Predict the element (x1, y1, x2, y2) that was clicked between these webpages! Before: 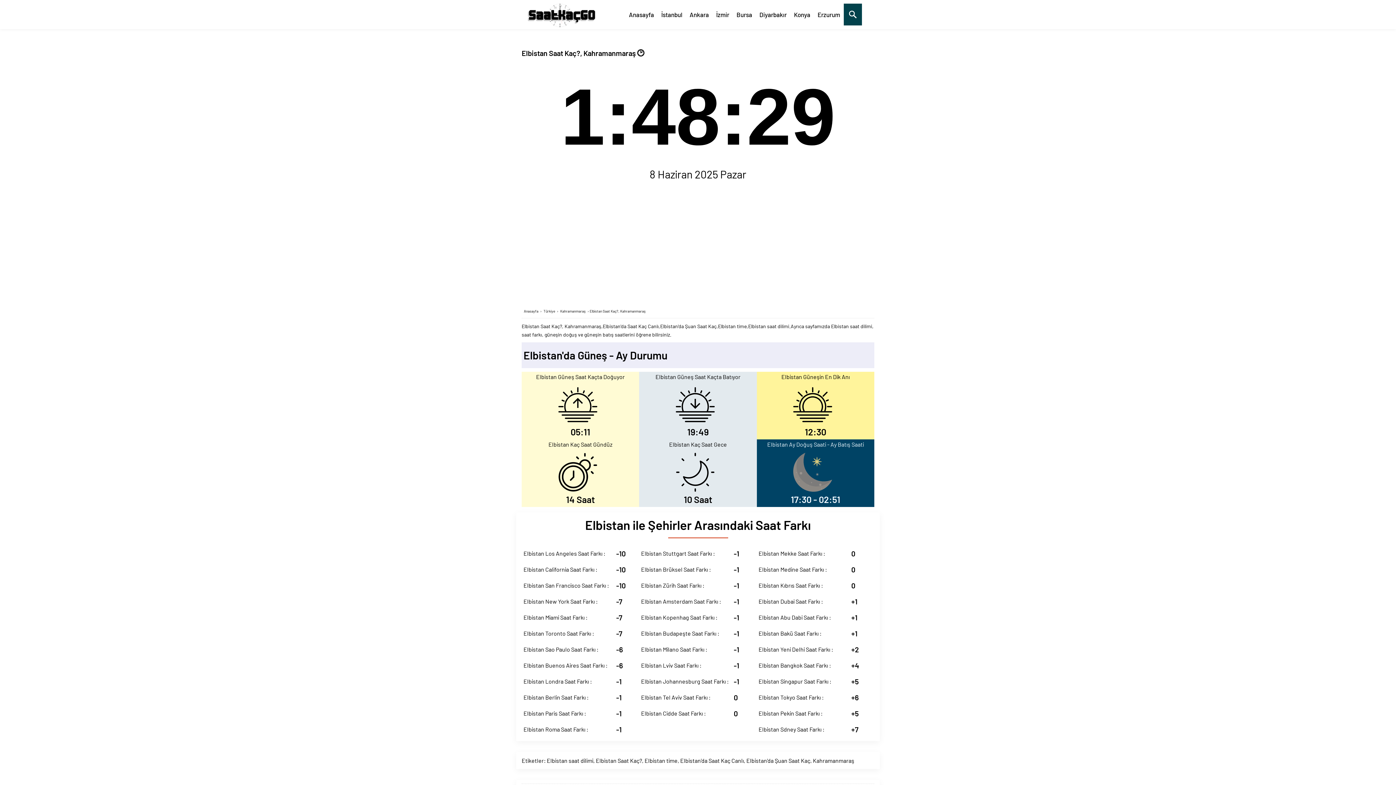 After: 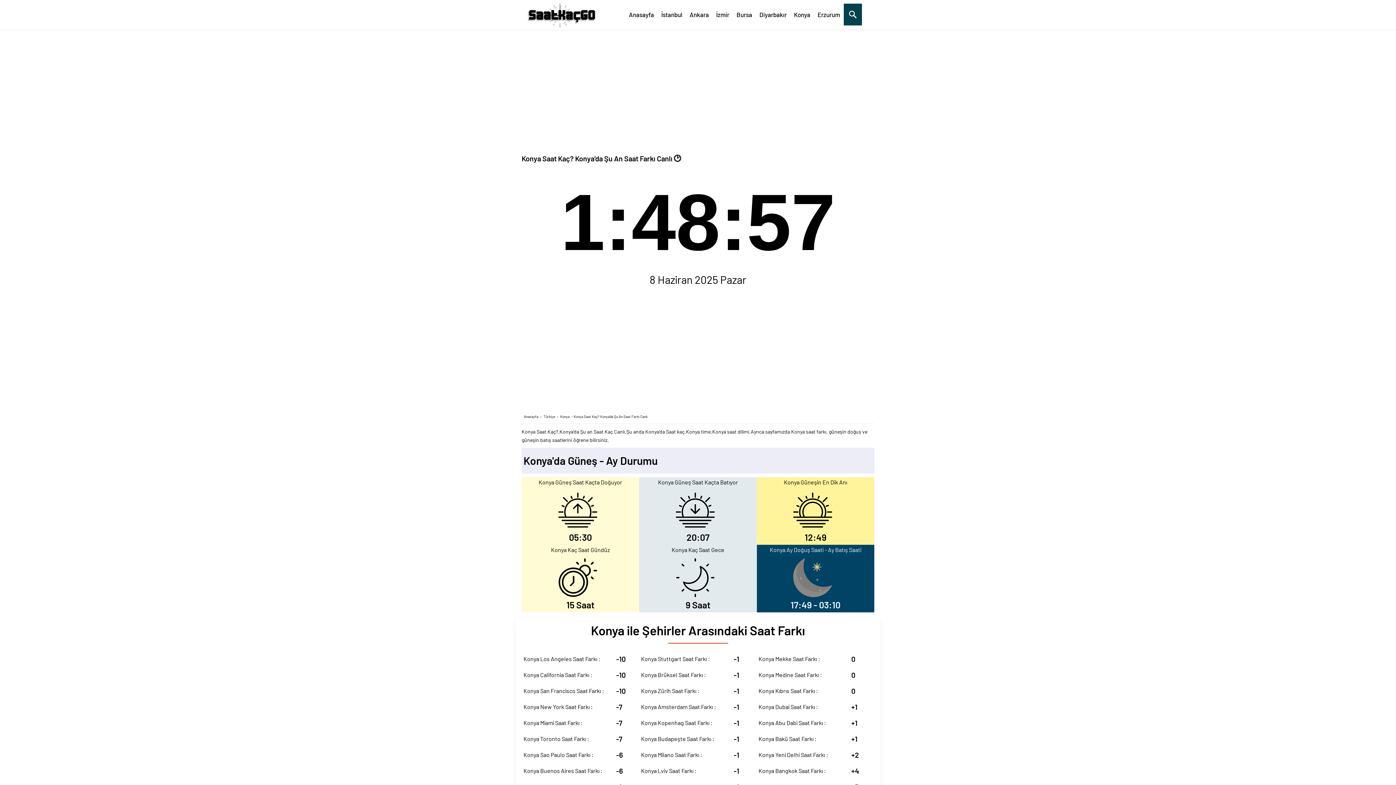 Action: label: Konya bbox: (790, 3, 814, 25)